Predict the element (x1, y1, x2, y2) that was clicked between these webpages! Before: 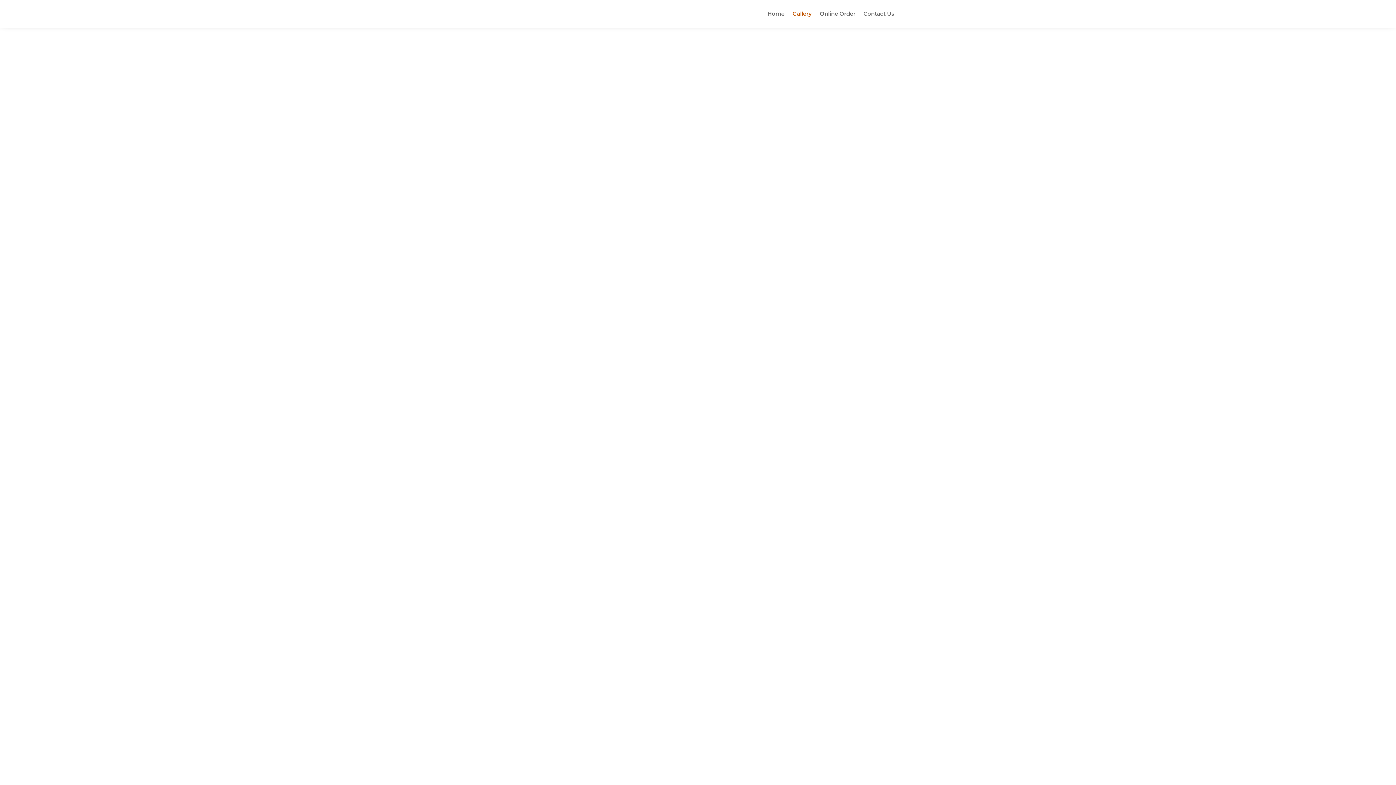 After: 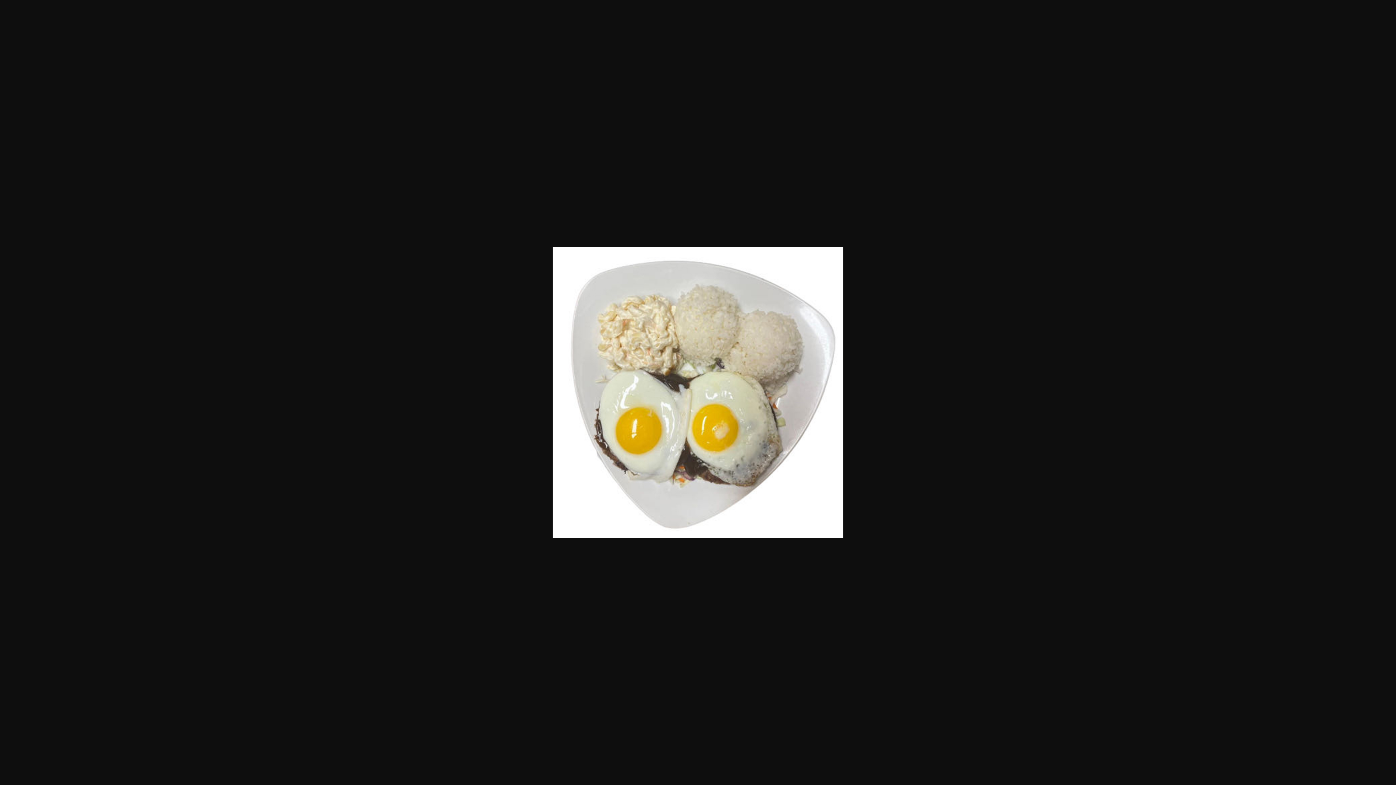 Action: bbox: (506, 680, 597, 772)